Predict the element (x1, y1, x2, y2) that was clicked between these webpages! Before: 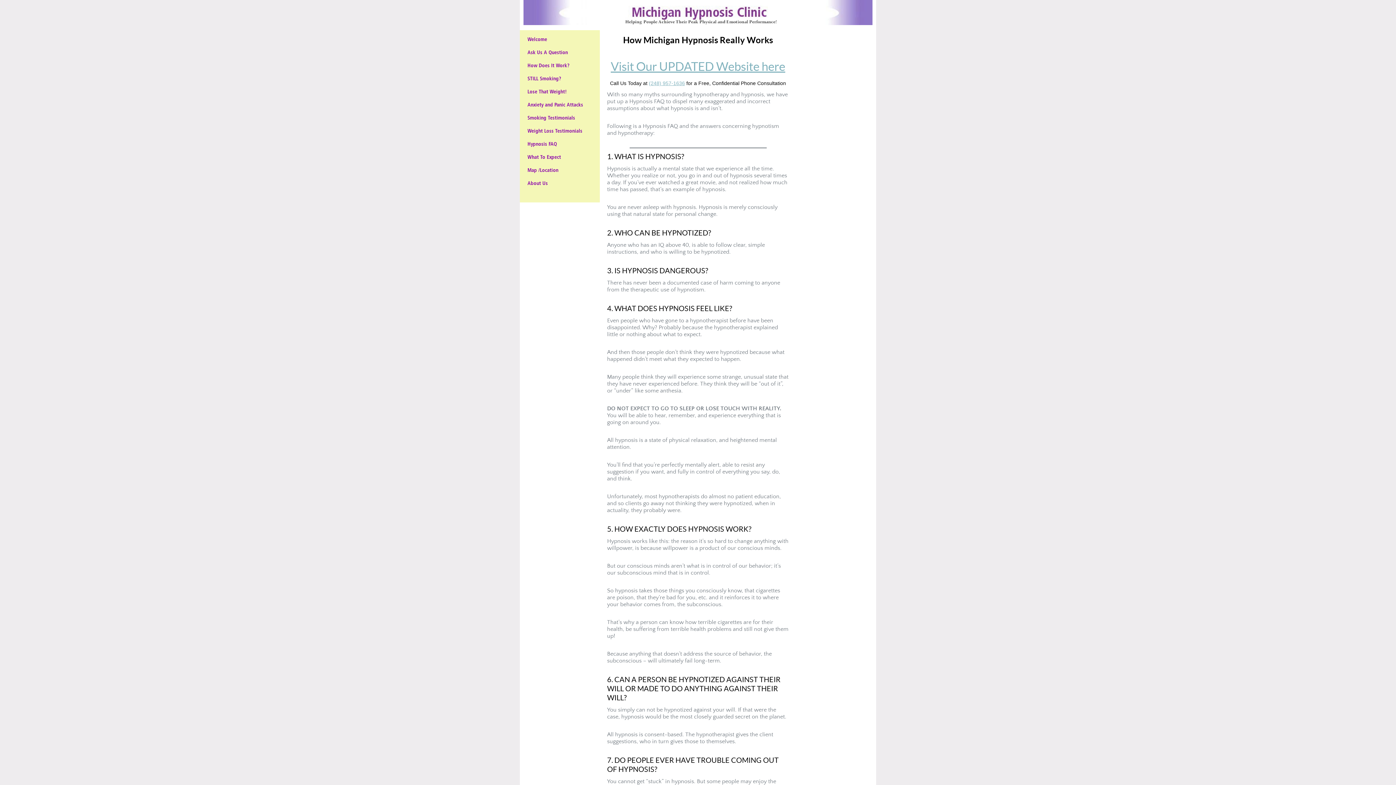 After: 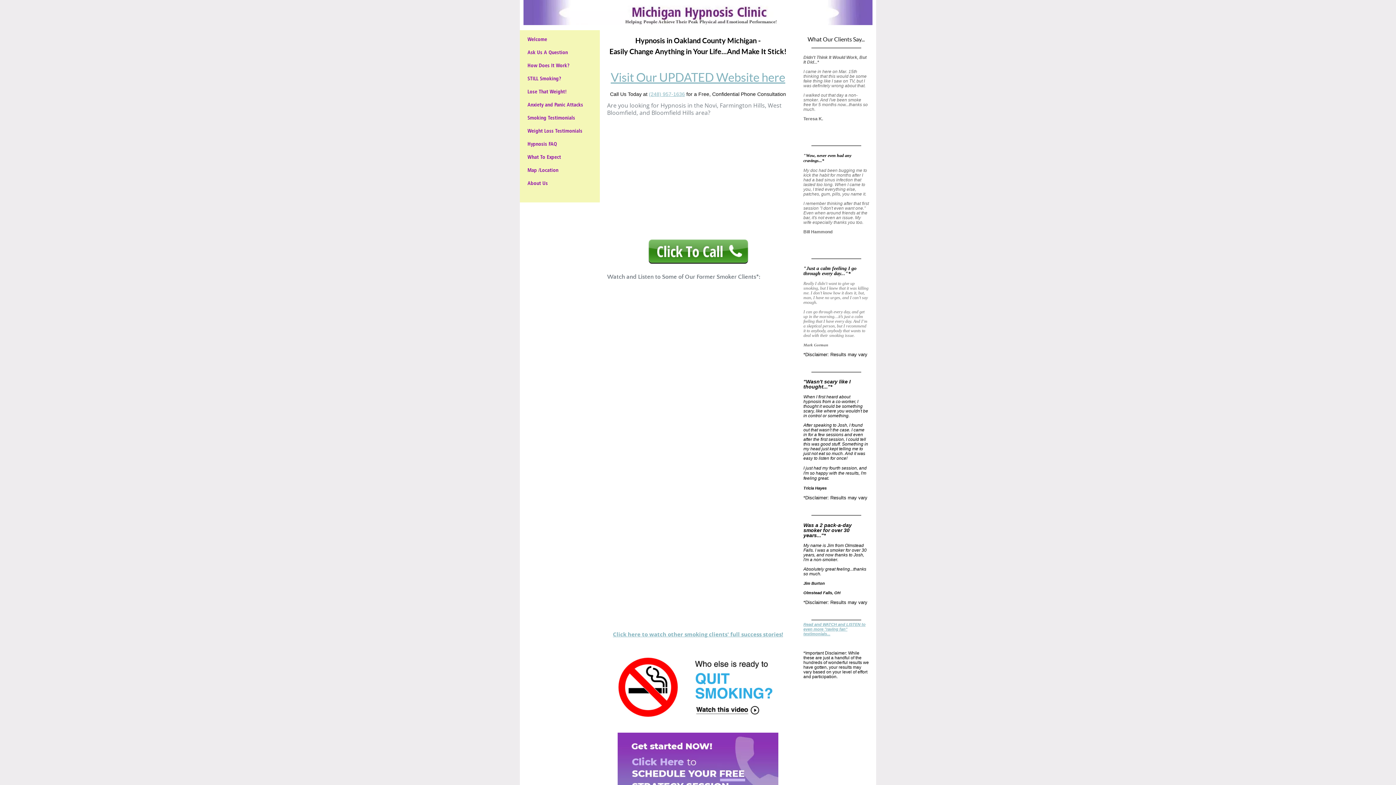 Action: bbox: (527, 34, 592, 43) label: Welcome